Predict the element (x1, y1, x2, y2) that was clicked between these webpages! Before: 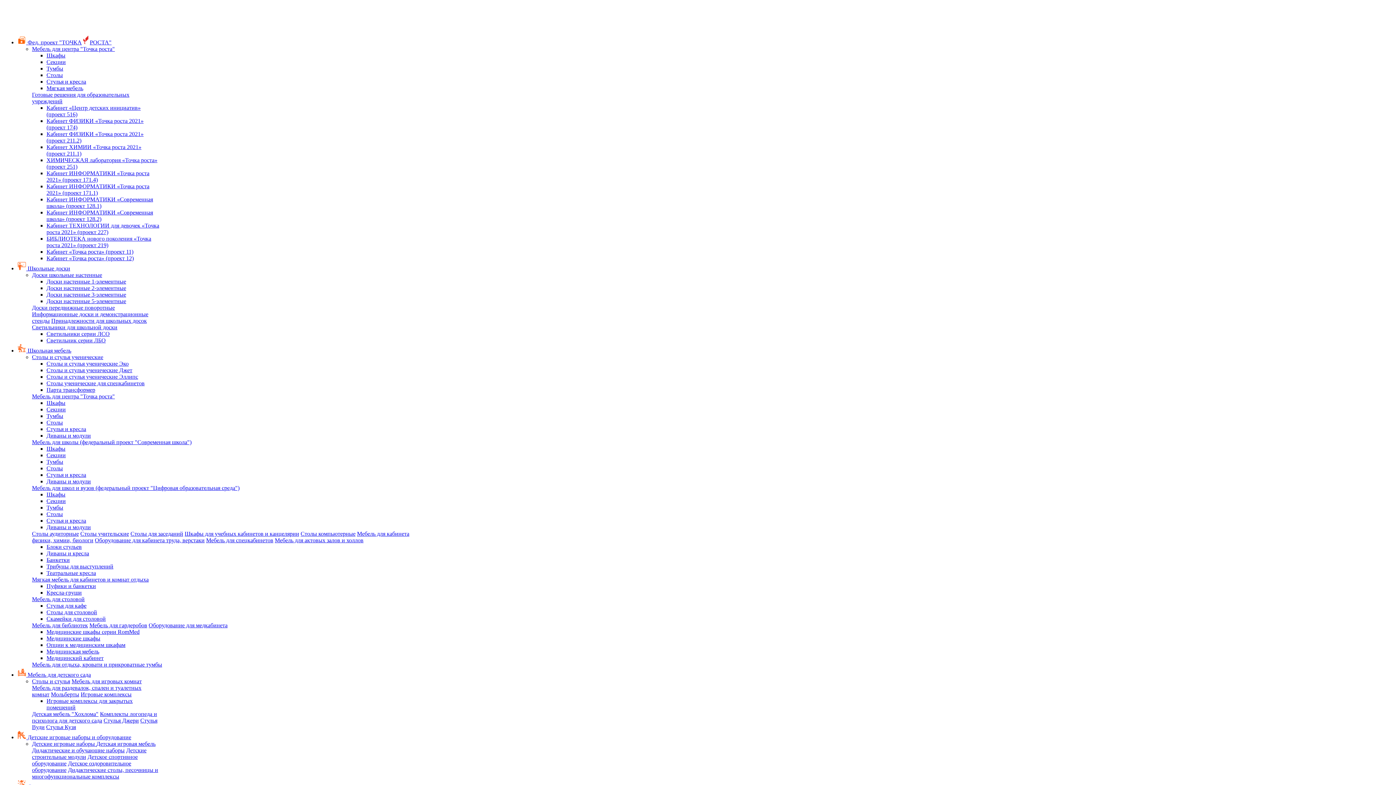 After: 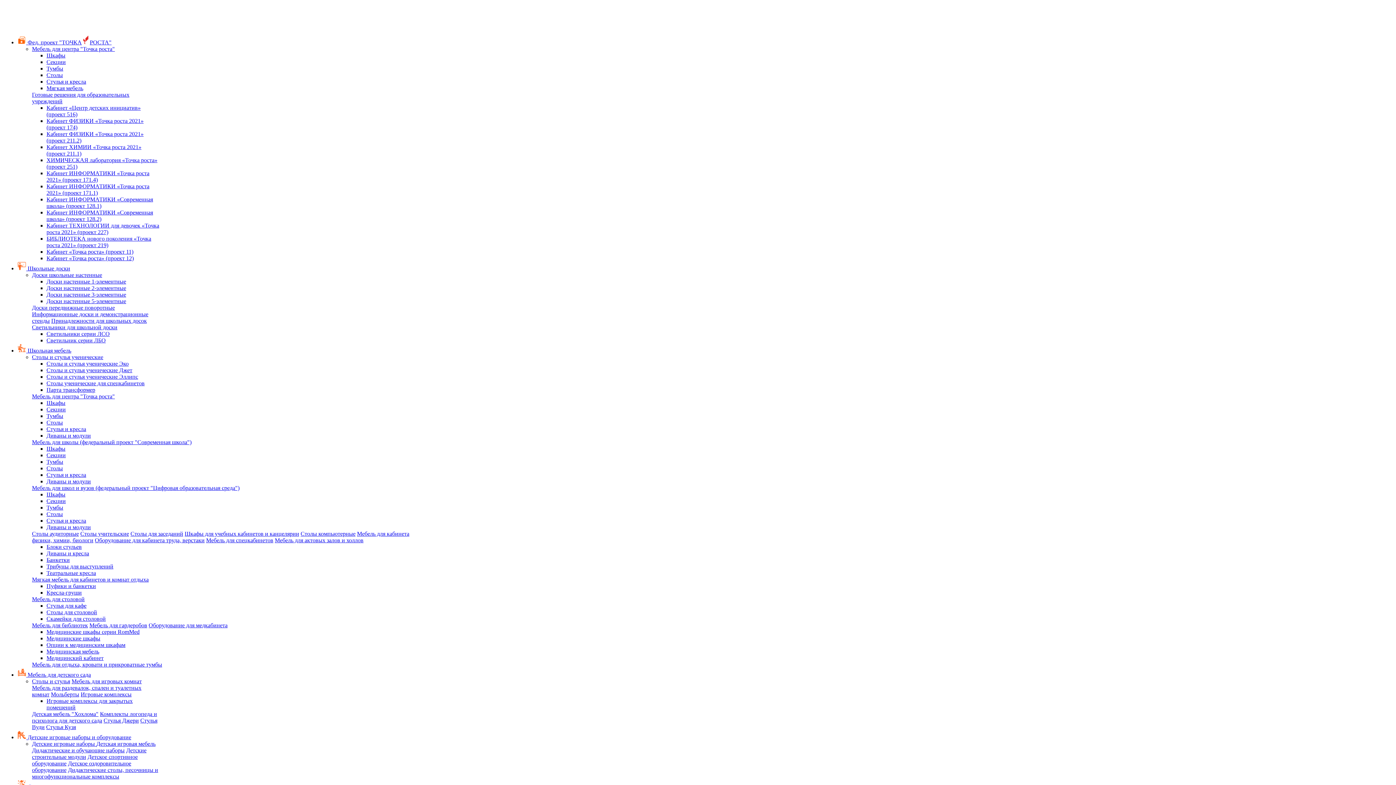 Action: bbox: (46, 426, 86, 432) label: Стулья и кресла